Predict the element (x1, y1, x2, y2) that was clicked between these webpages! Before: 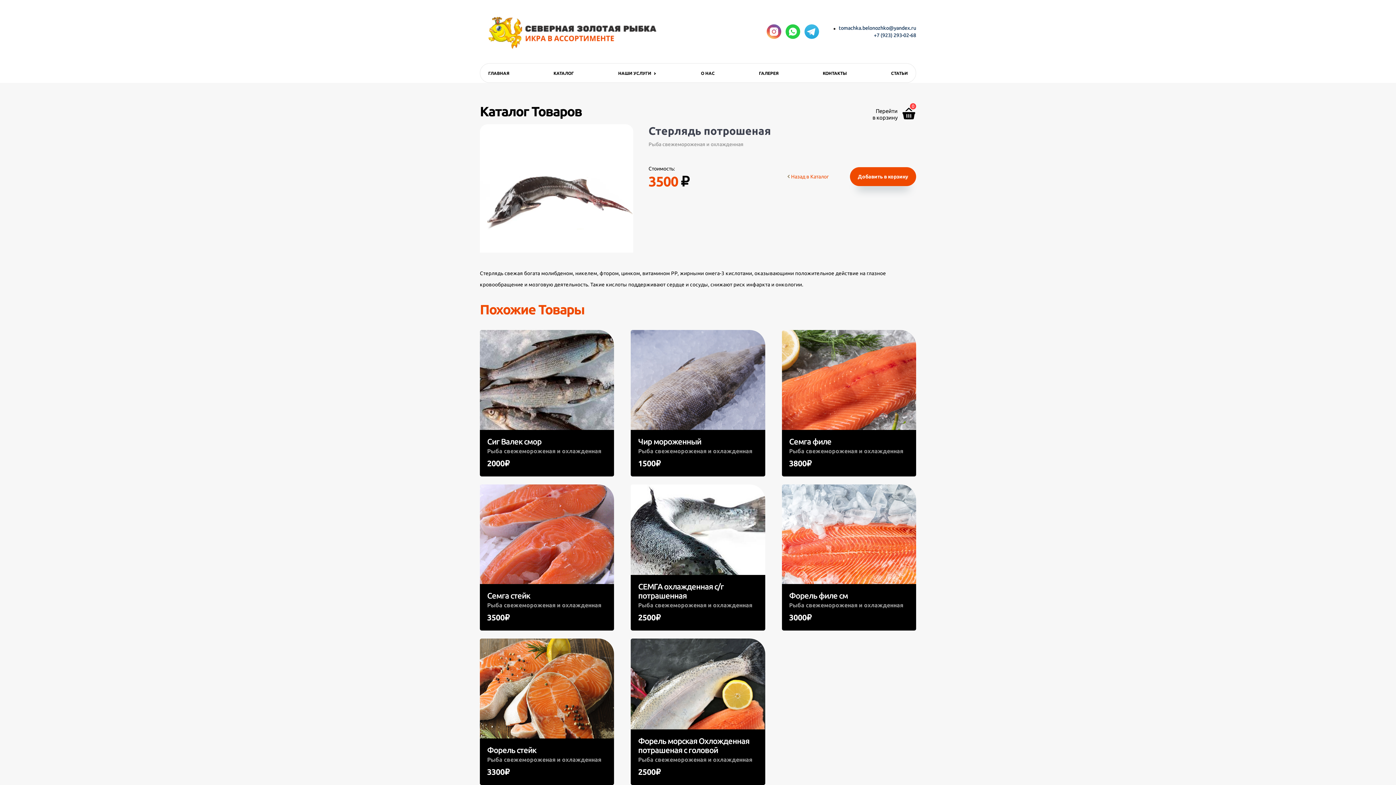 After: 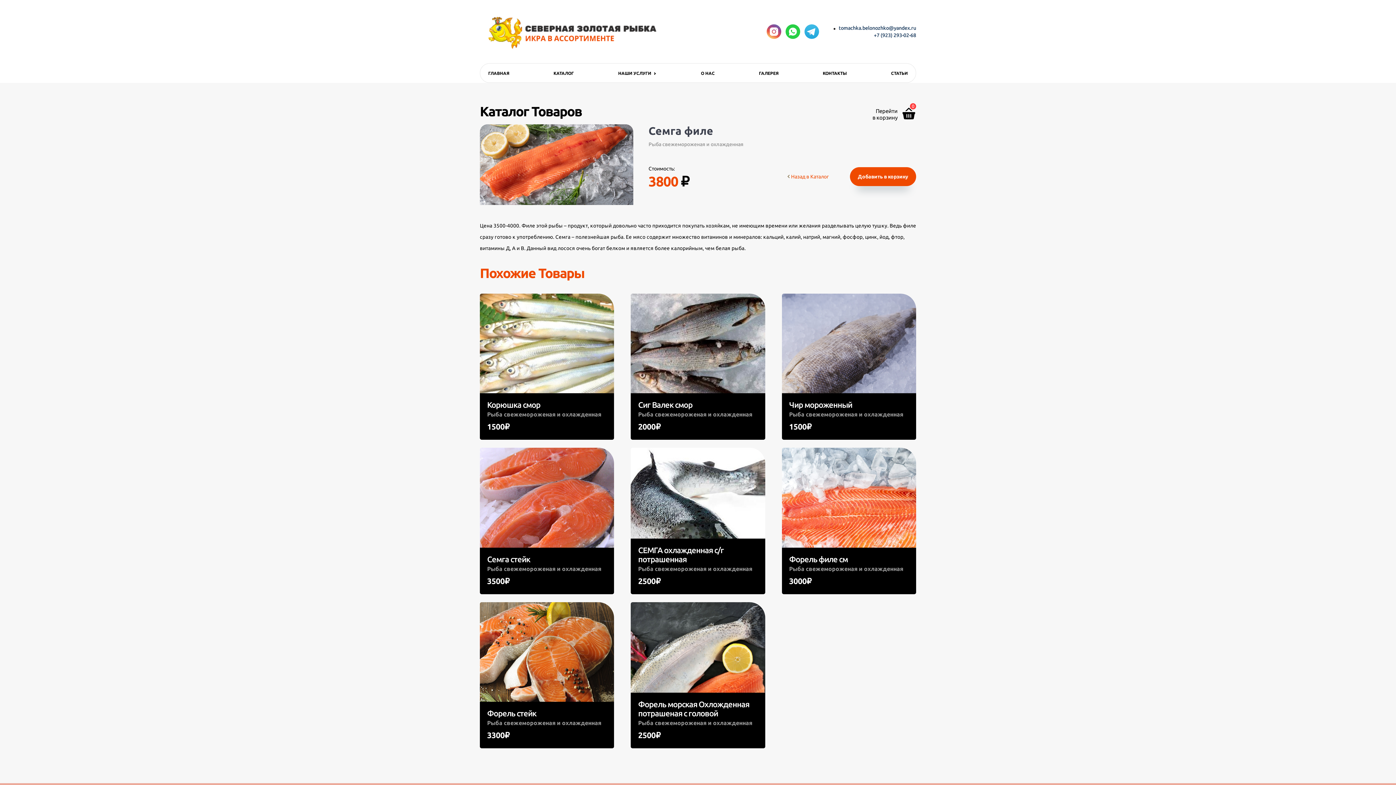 Action: bbox: (782, 330, 916, 476) label: Семга филе
Рыба свежемороженая и охлажденная
3800₽